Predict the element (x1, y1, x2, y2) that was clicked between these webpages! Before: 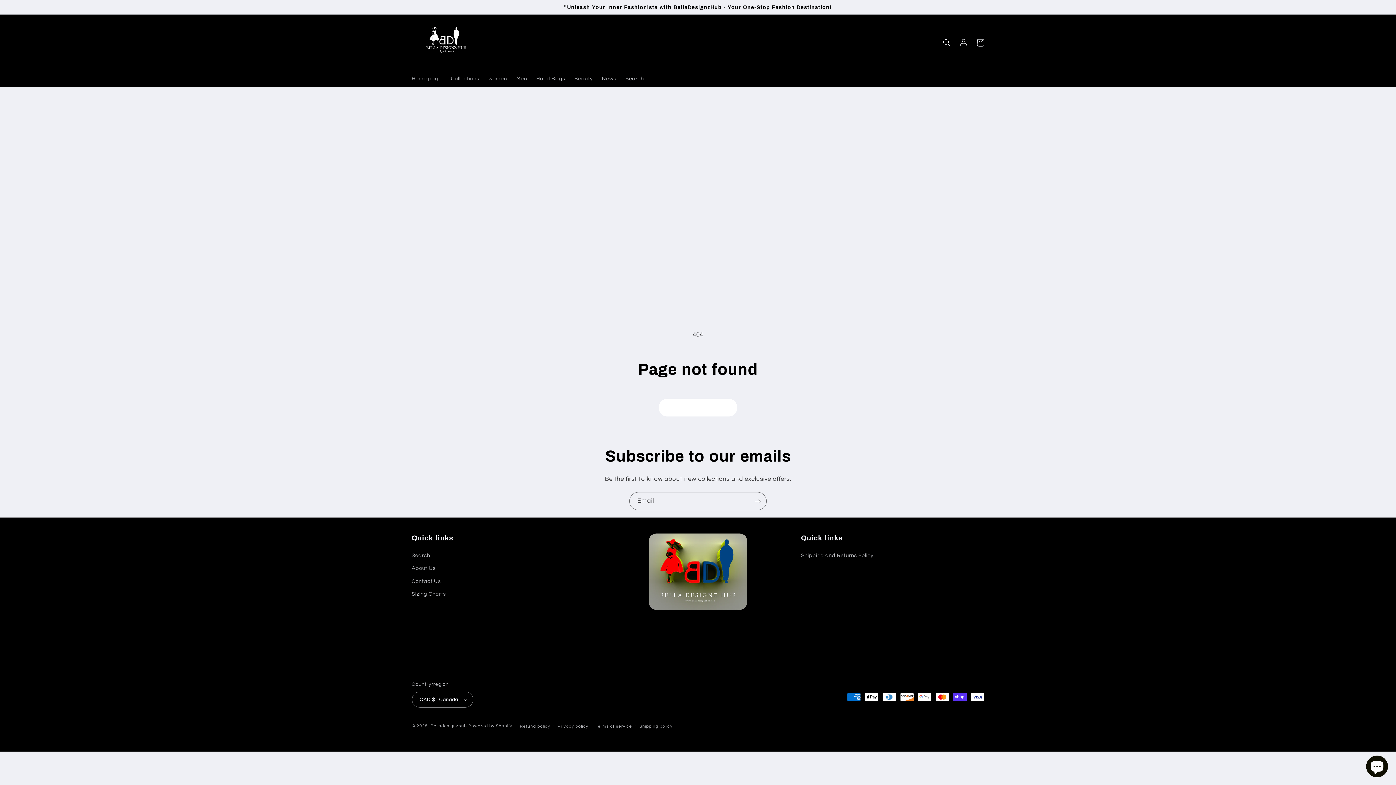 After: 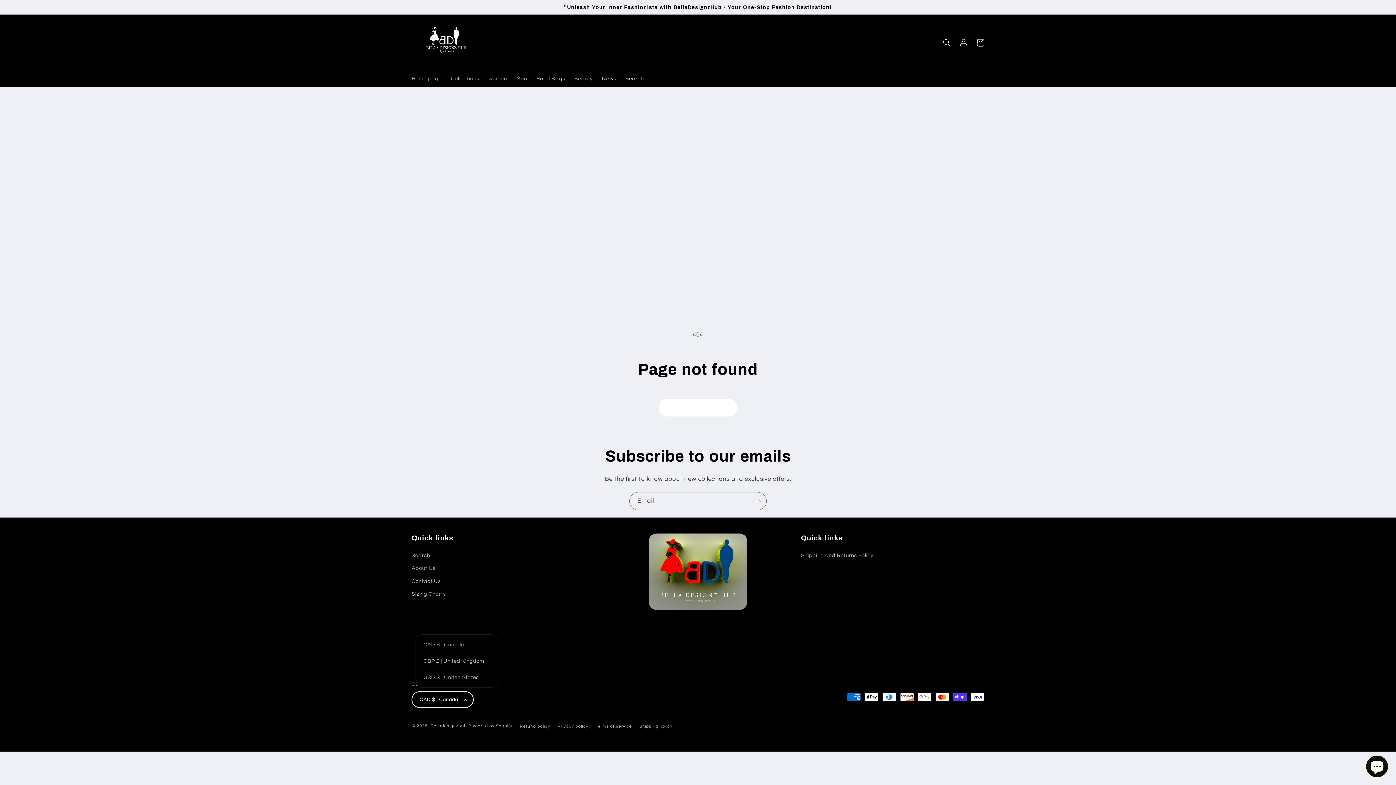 Action: bbox: (411, 692, 473, 708) label: CAD $ | Canada